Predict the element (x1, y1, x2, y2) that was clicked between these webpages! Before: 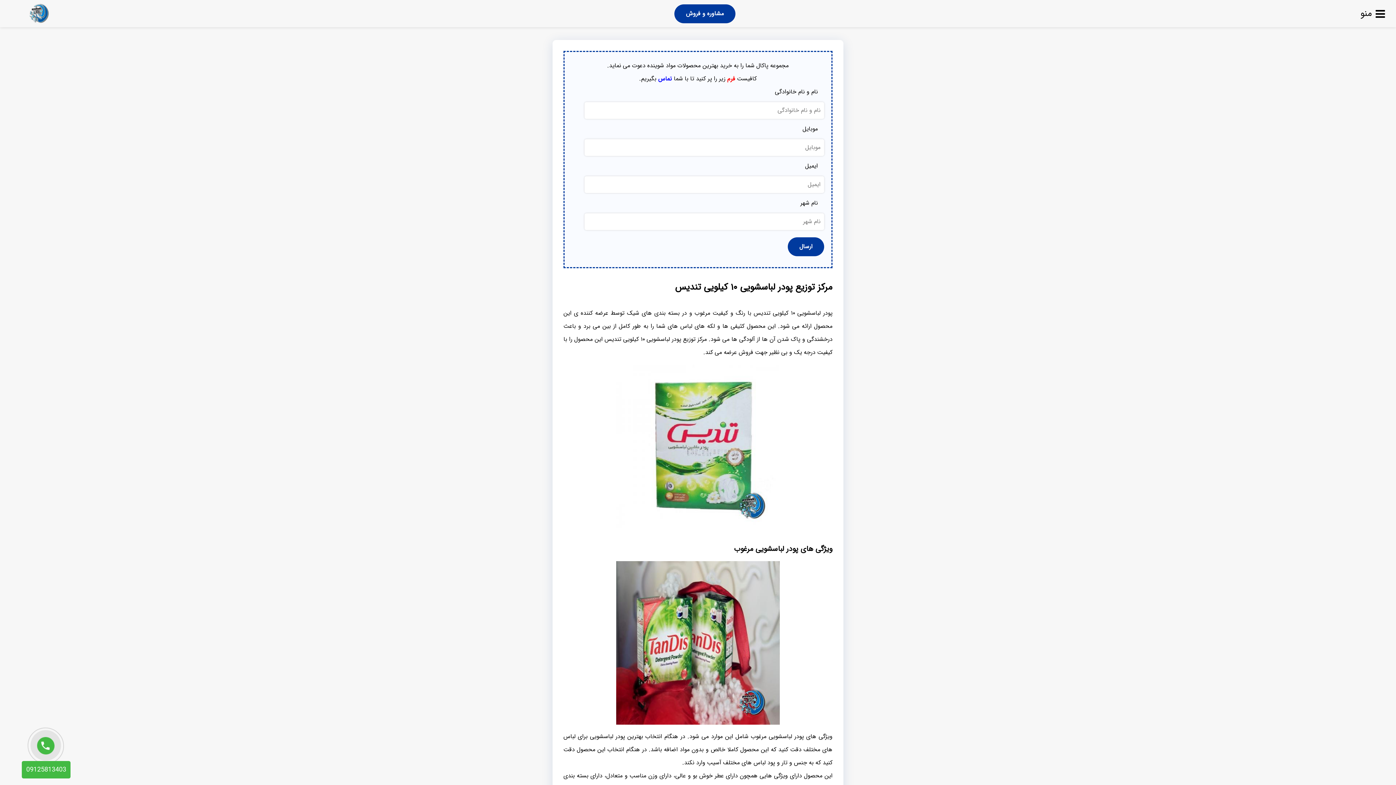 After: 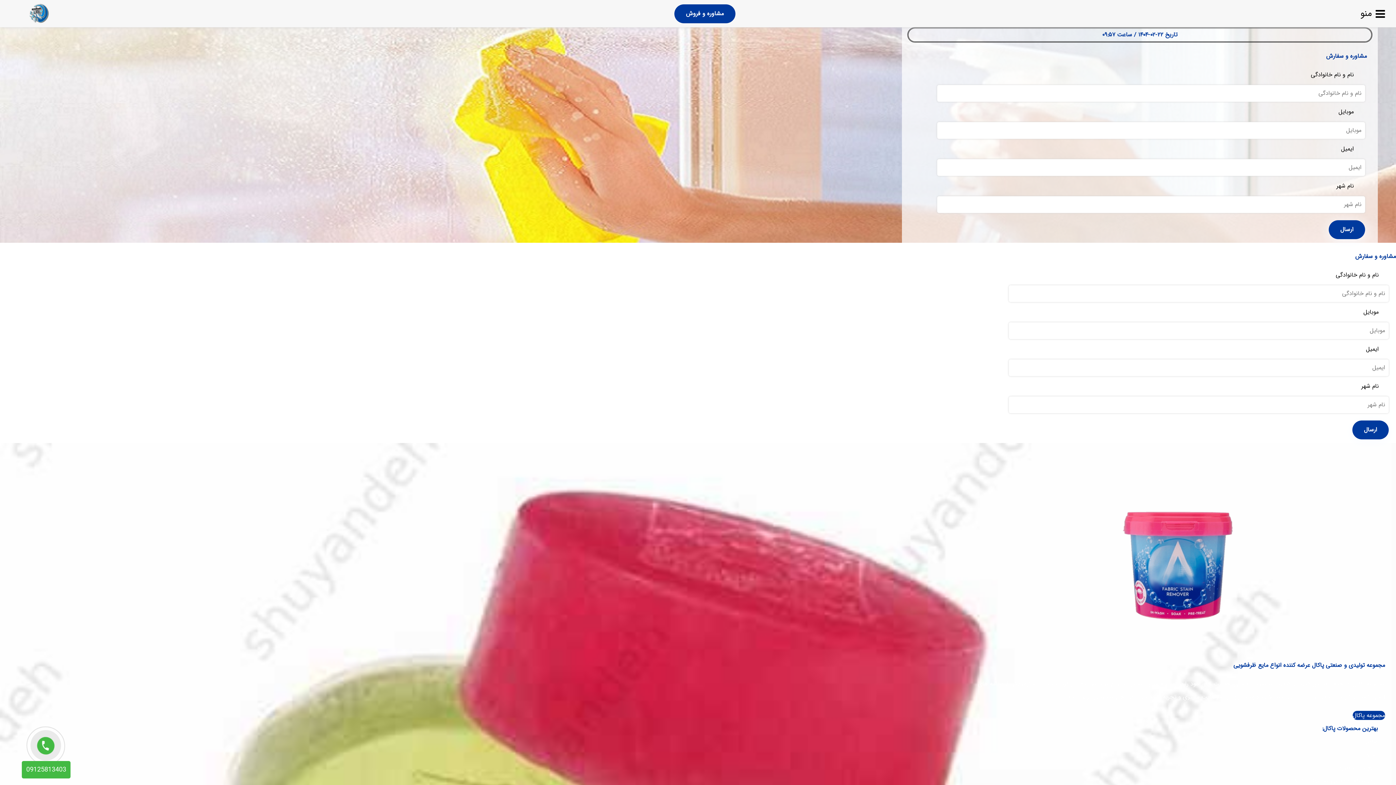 Action: bbox: (21, 3, 58, 23)